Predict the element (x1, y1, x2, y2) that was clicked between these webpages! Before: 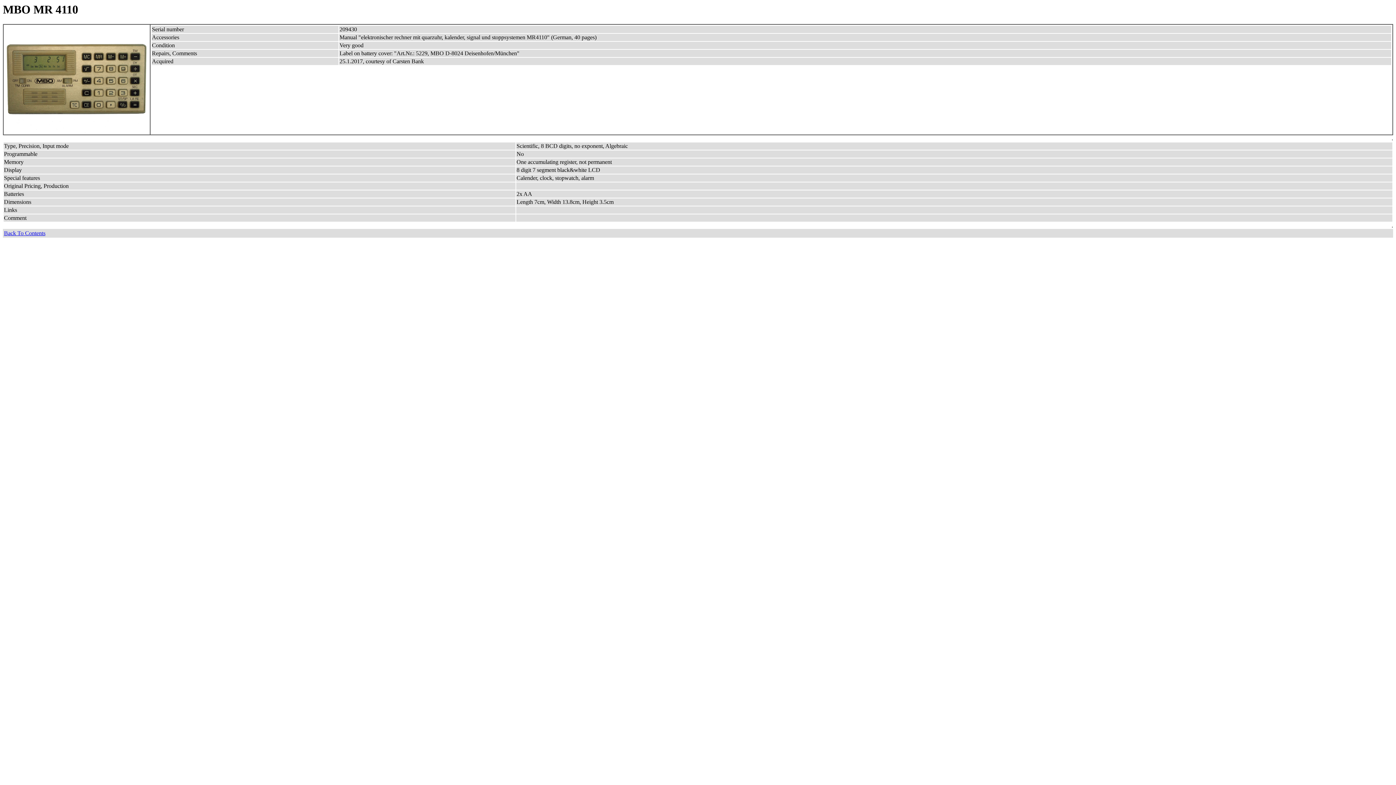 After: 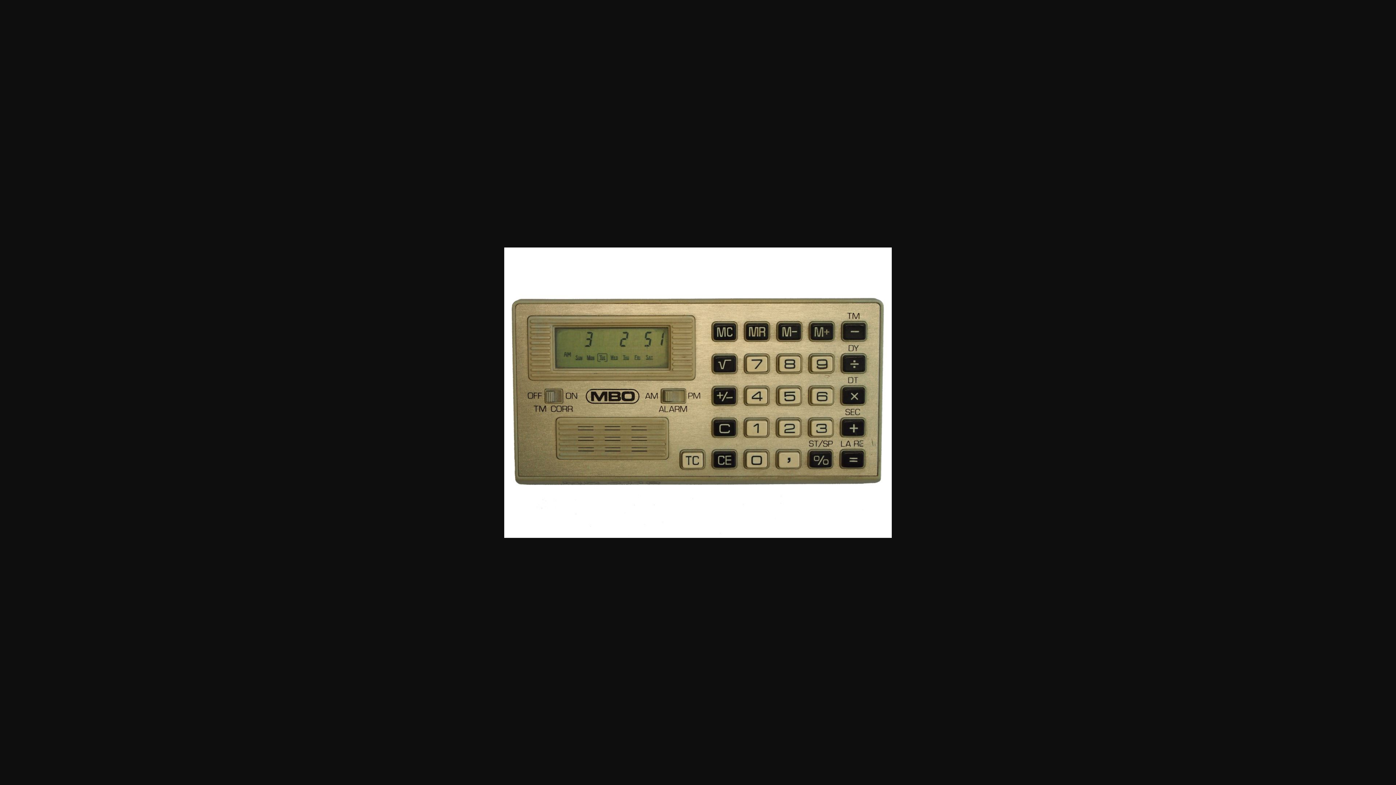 Action: bbox: (4, 129, 149, 135)